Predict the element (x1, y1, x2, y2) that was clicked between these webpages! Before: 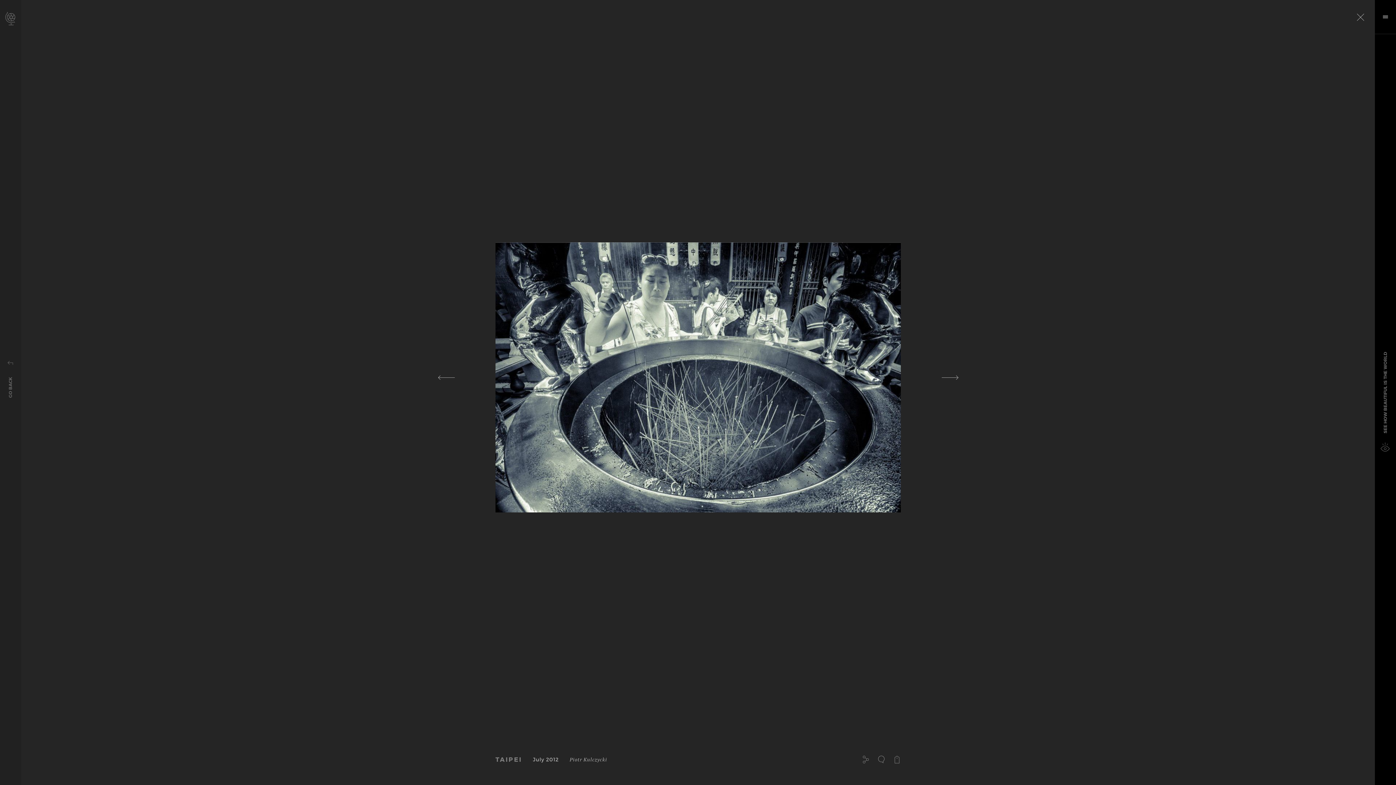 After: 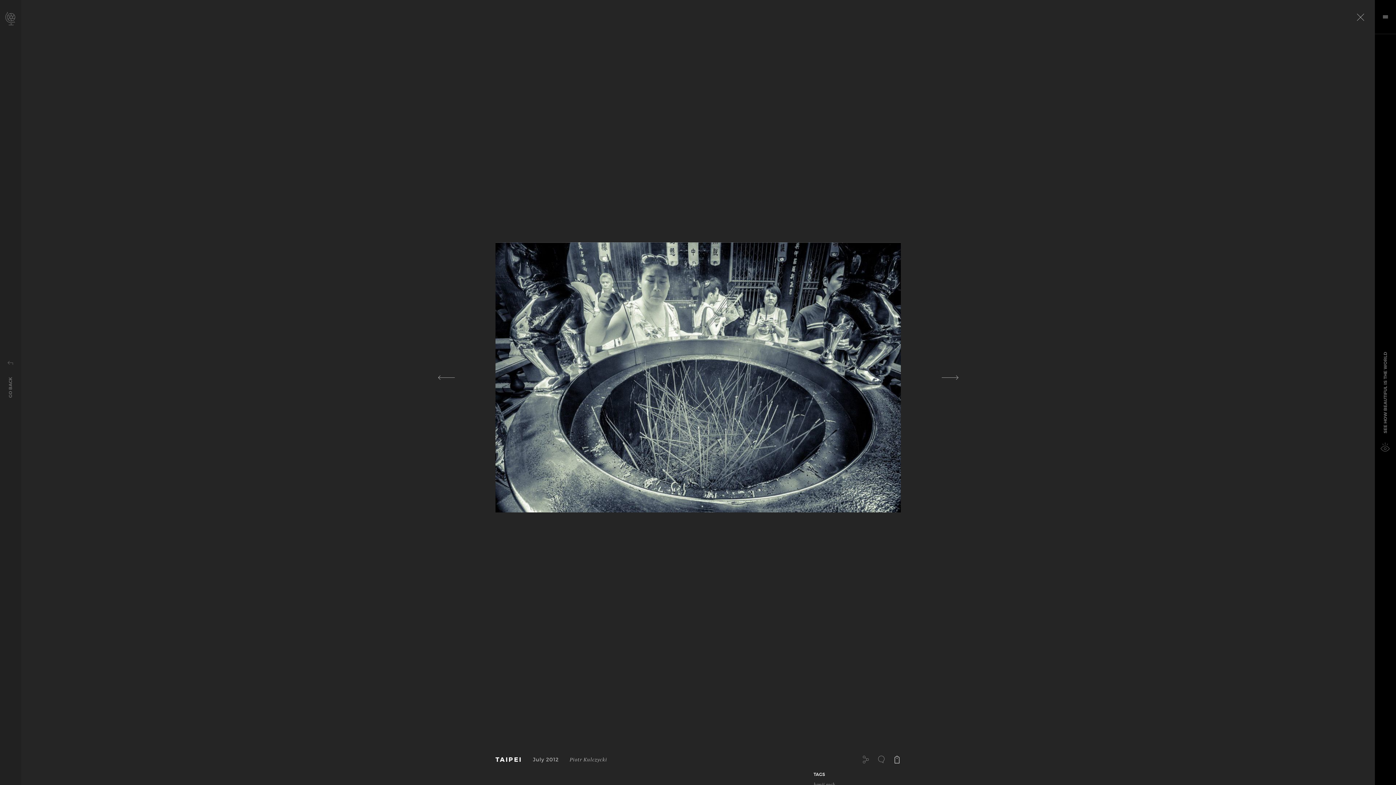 Action: bbox: (893, 755, 901, 764)